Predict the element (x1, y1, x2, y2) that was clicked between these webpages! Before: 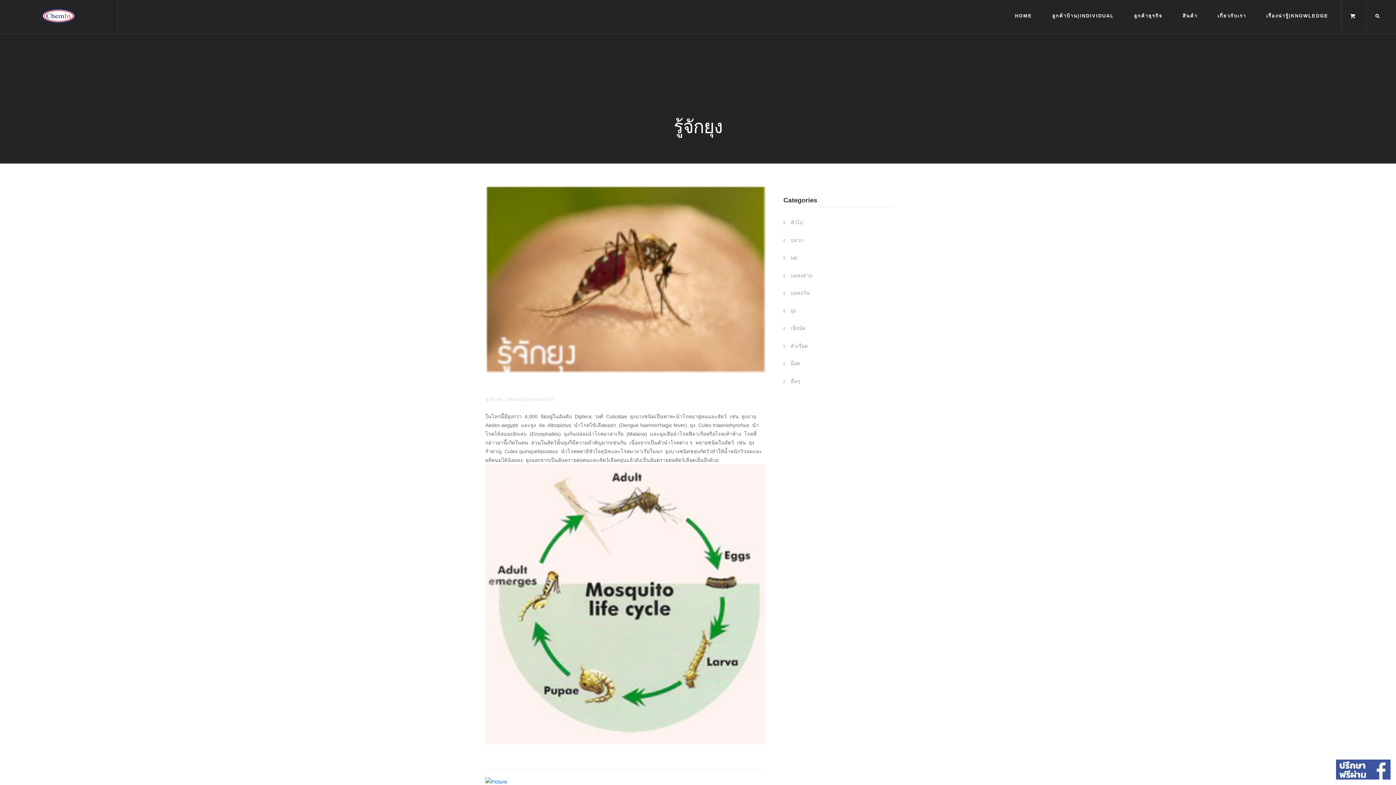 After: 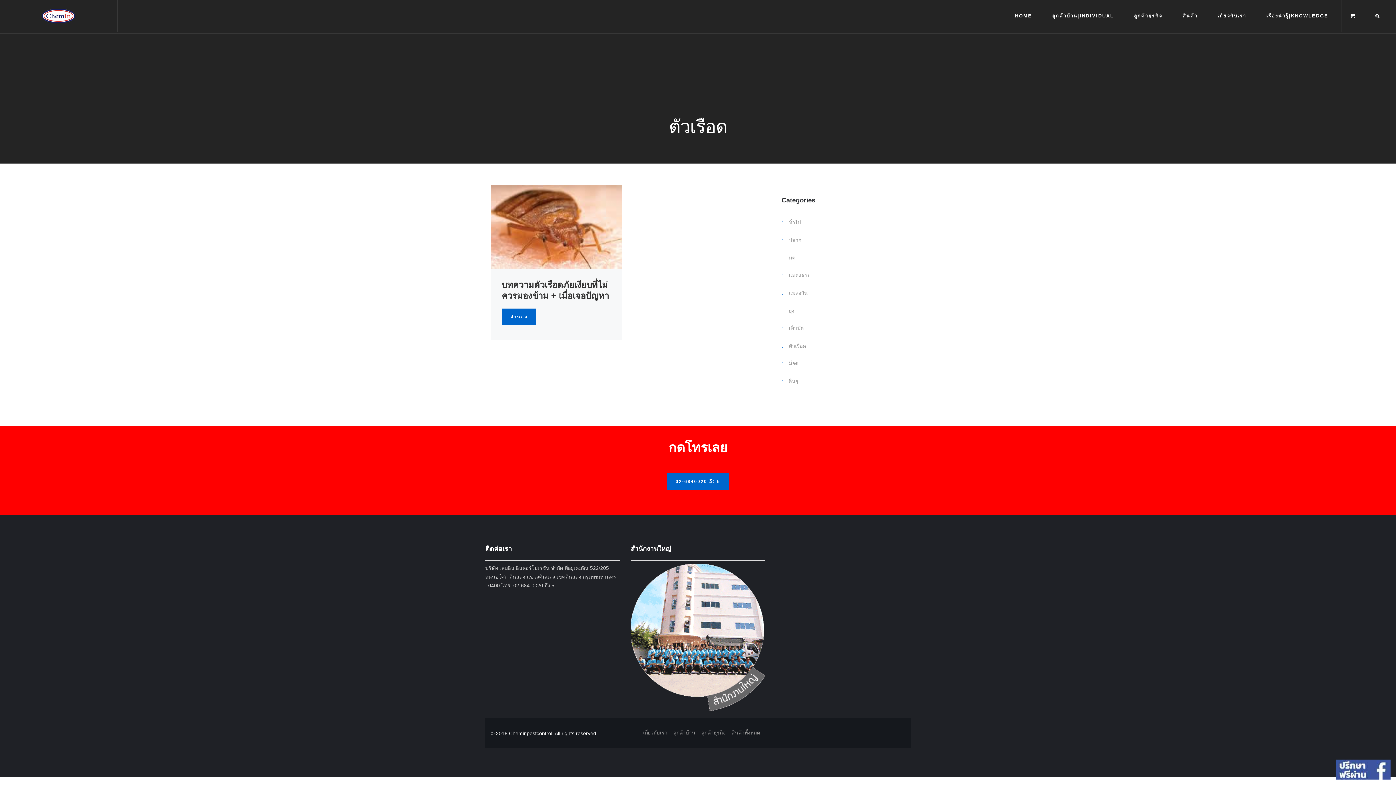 Action: bbox: (790, 343, 808, 348) label: ตัวเรือด